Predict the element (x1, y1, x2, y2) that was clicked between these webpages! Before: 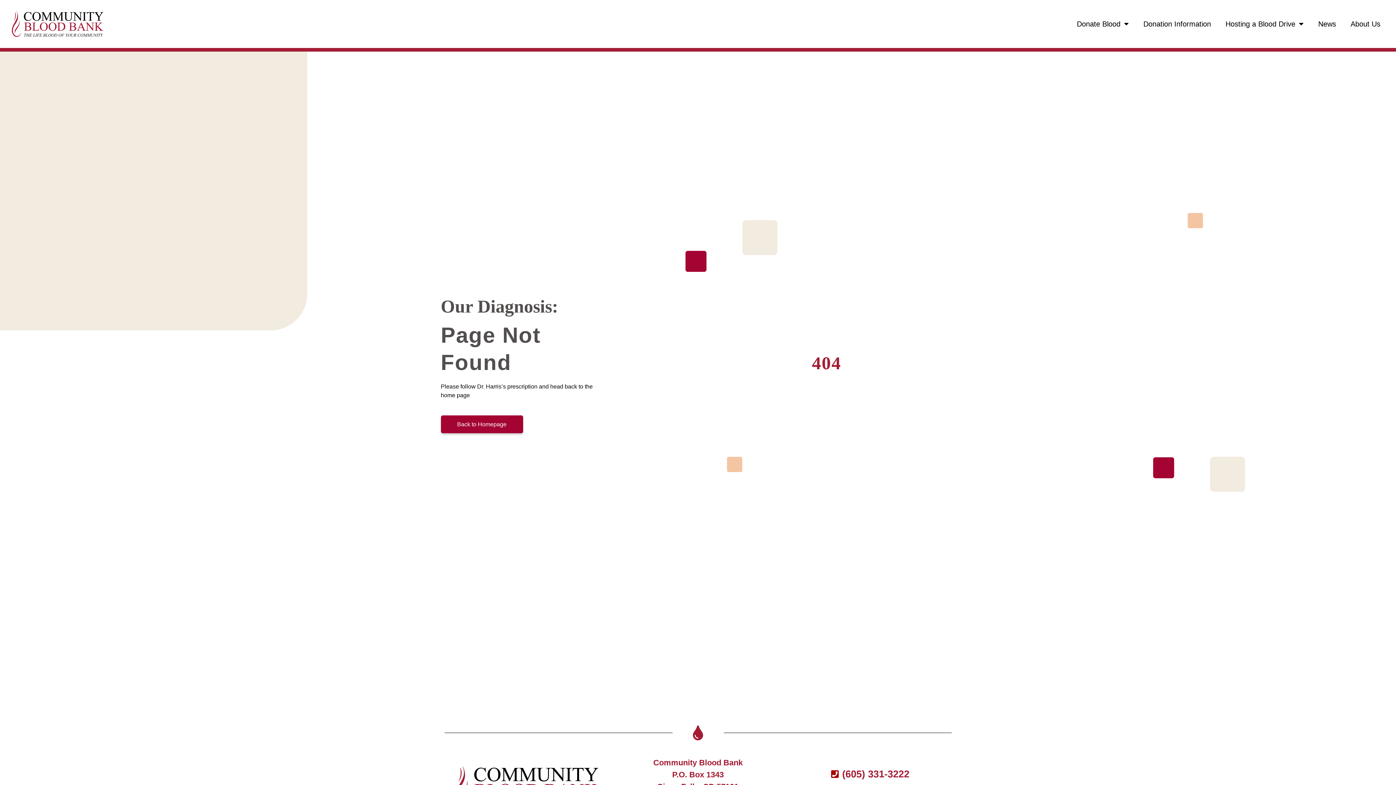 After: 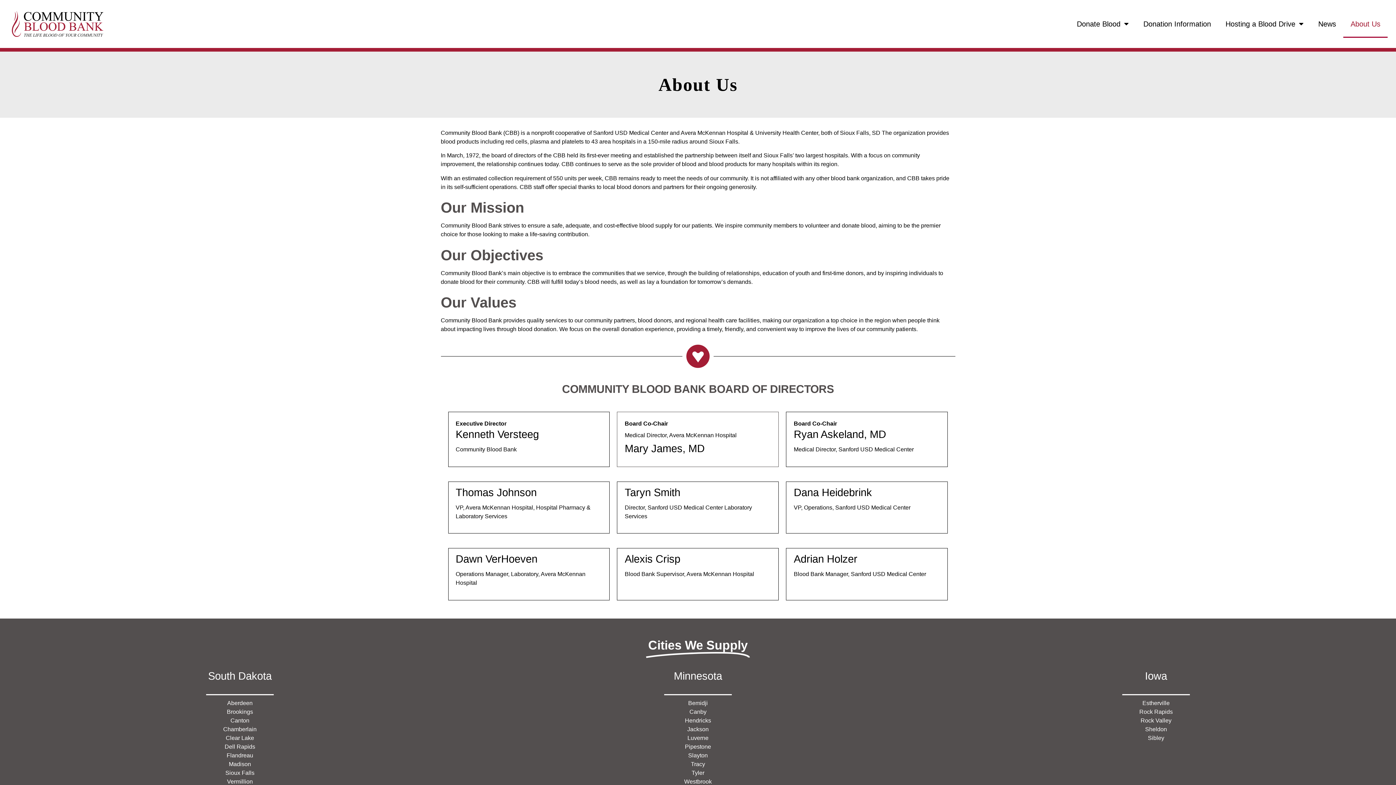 Action: bbox: (1343, 10, 1388, 37) label: About Us